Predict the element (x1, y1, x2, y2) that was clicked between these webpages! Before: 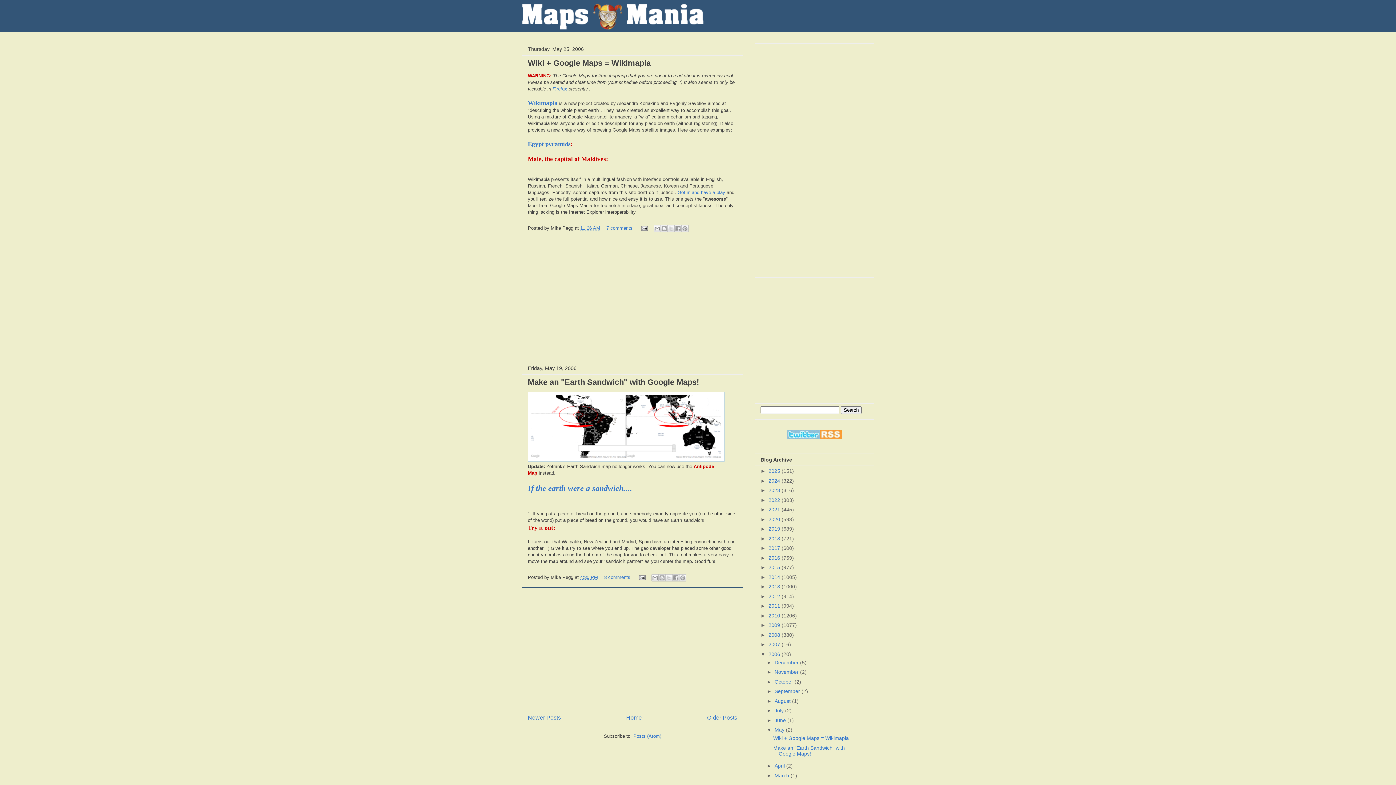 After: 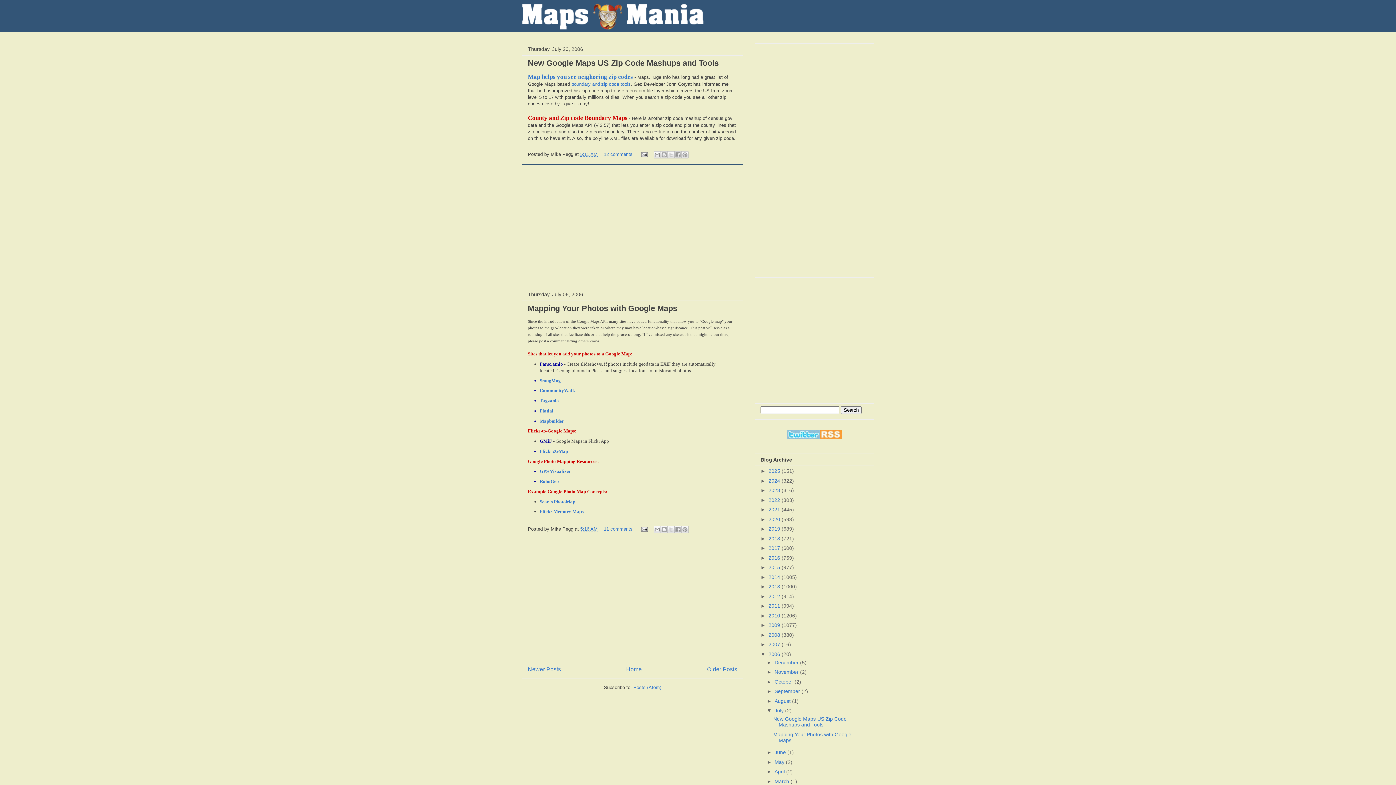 Action: bbox: (774, 708, 785, 713) label: July 